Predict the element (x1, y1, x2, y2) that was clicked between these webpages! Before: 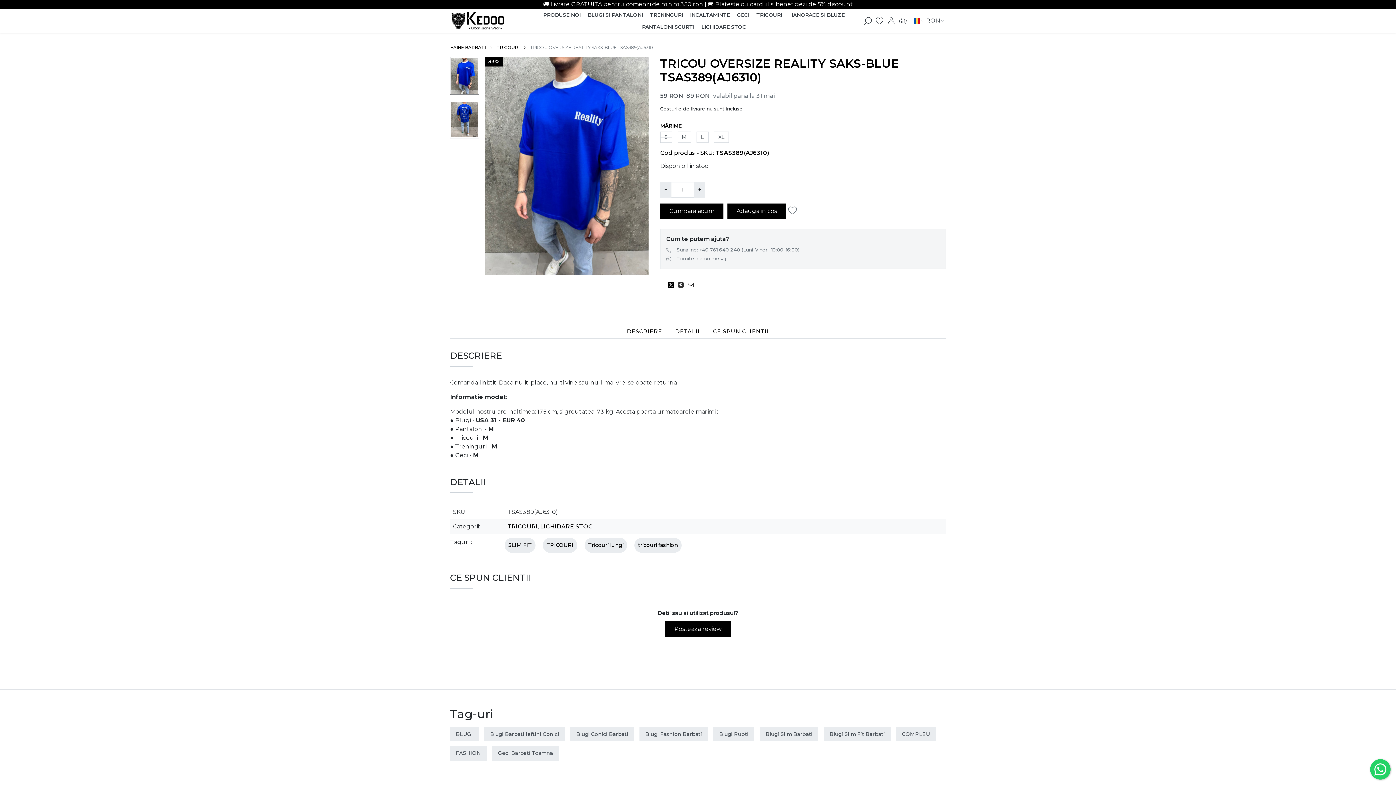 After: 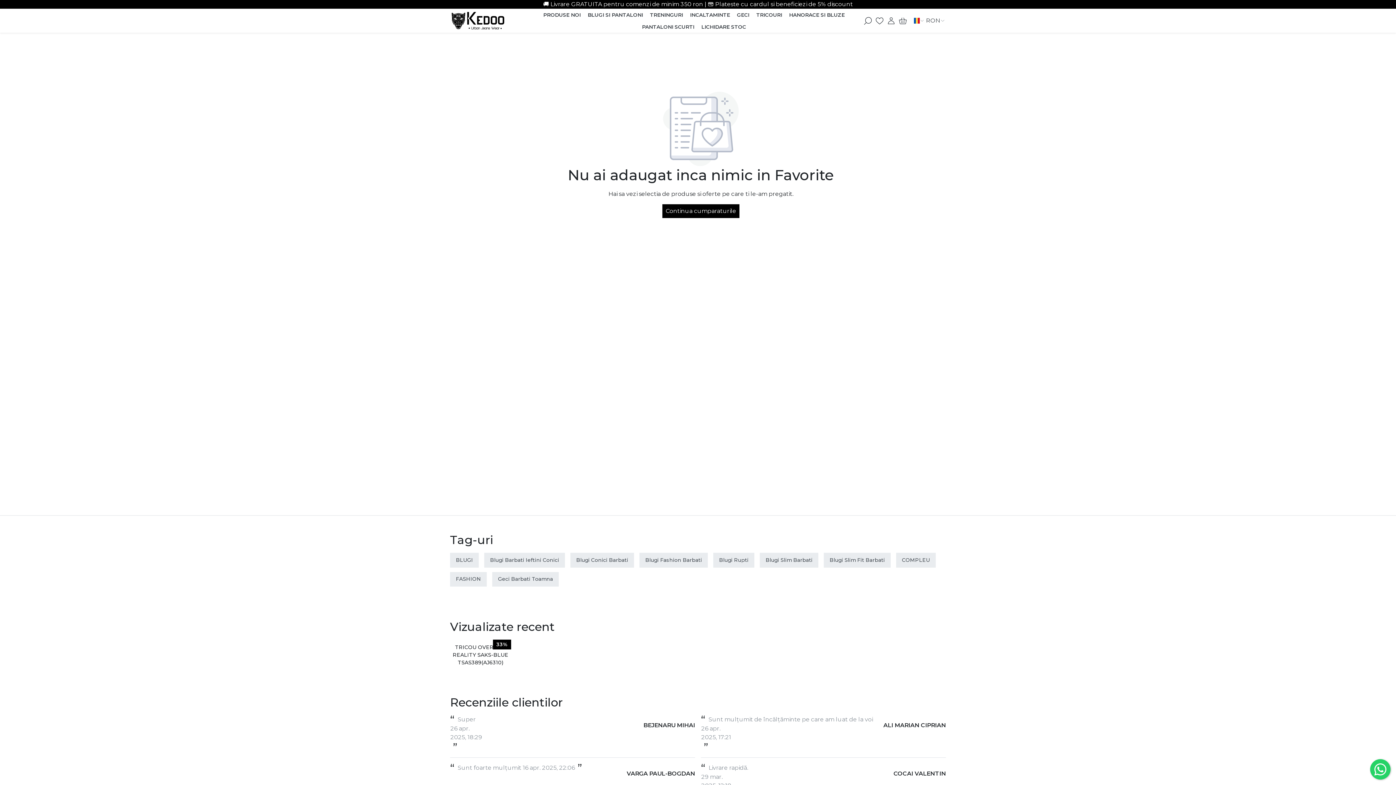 Action: bbox: (875, 16, 883, 25) label: Favorite